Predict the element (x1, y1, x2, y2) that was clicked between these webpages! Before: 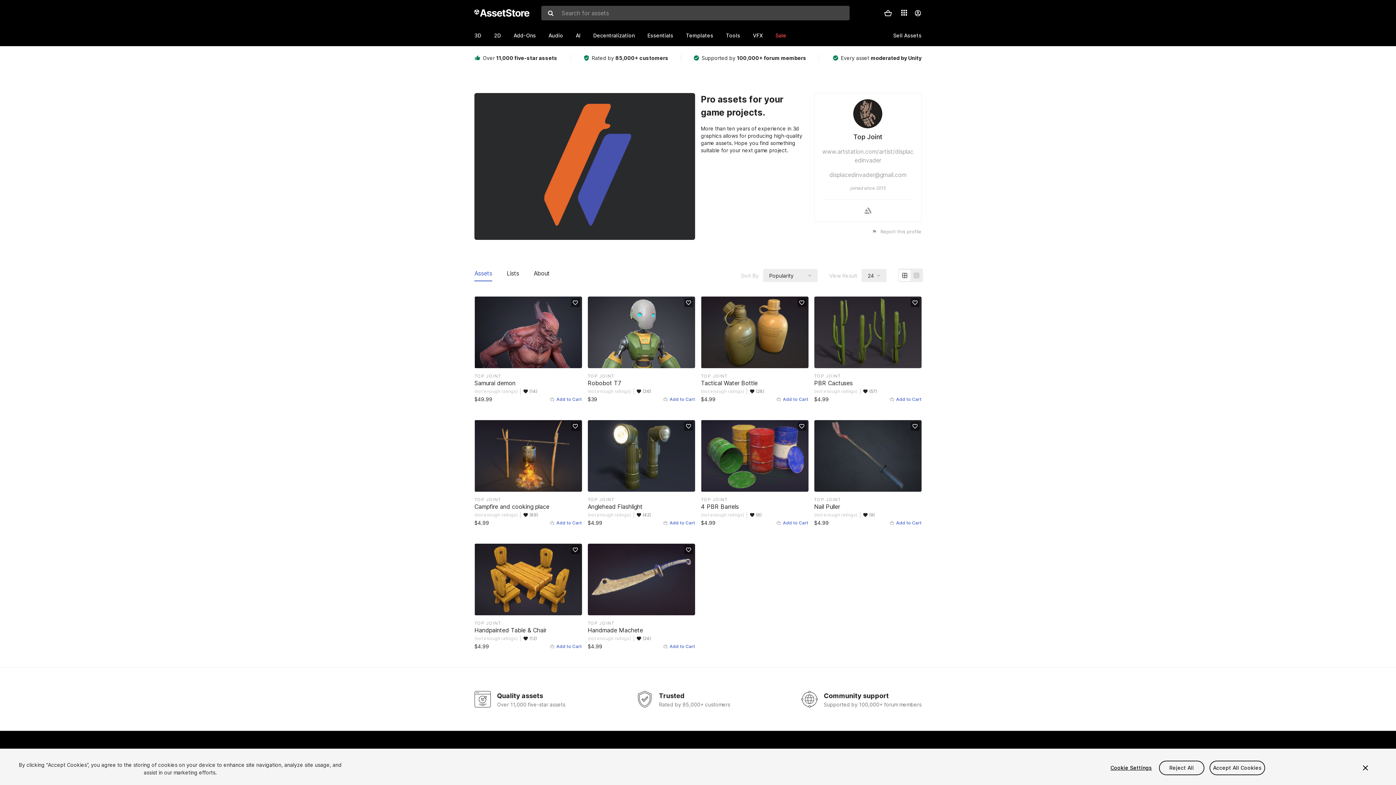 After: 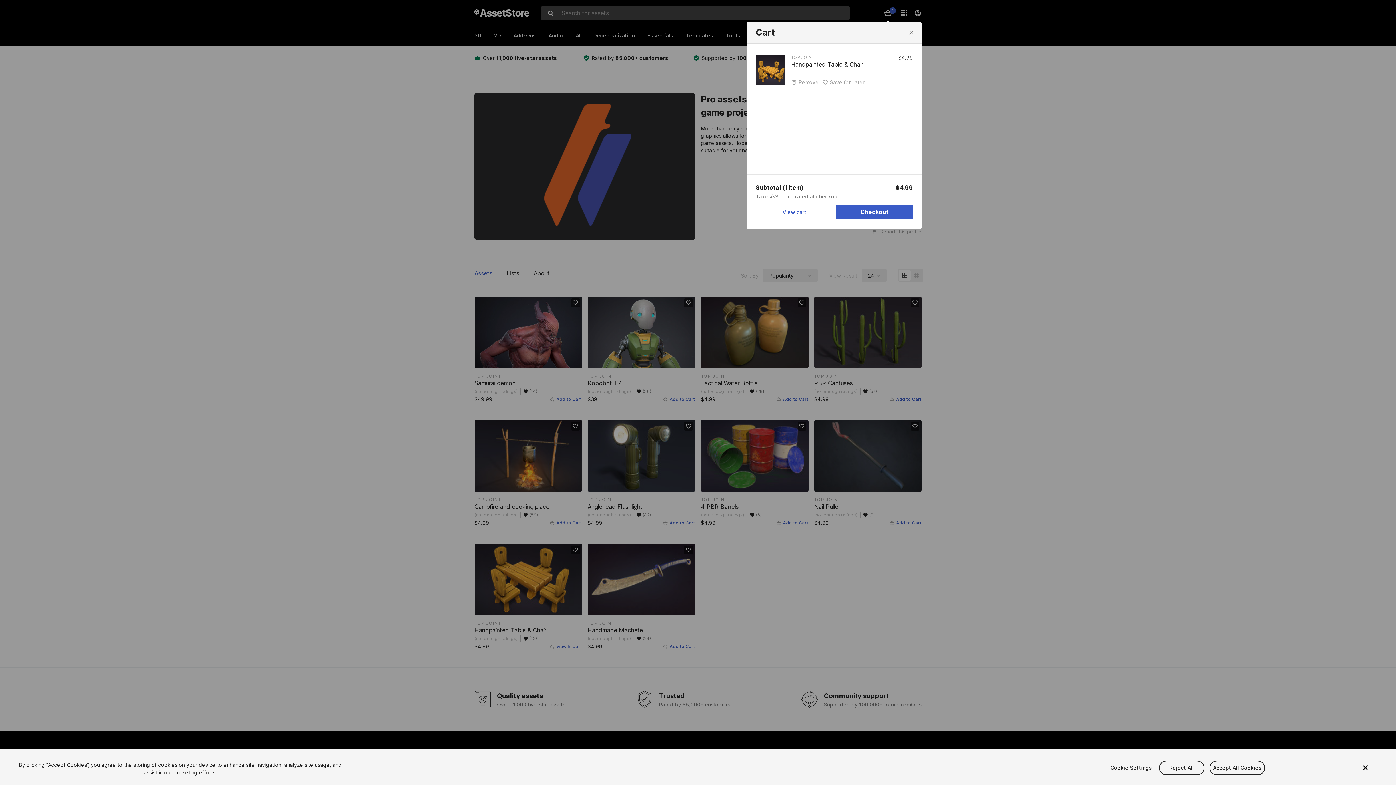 Action: label: Add to Cart bbox: (550, 642, 582, 650)